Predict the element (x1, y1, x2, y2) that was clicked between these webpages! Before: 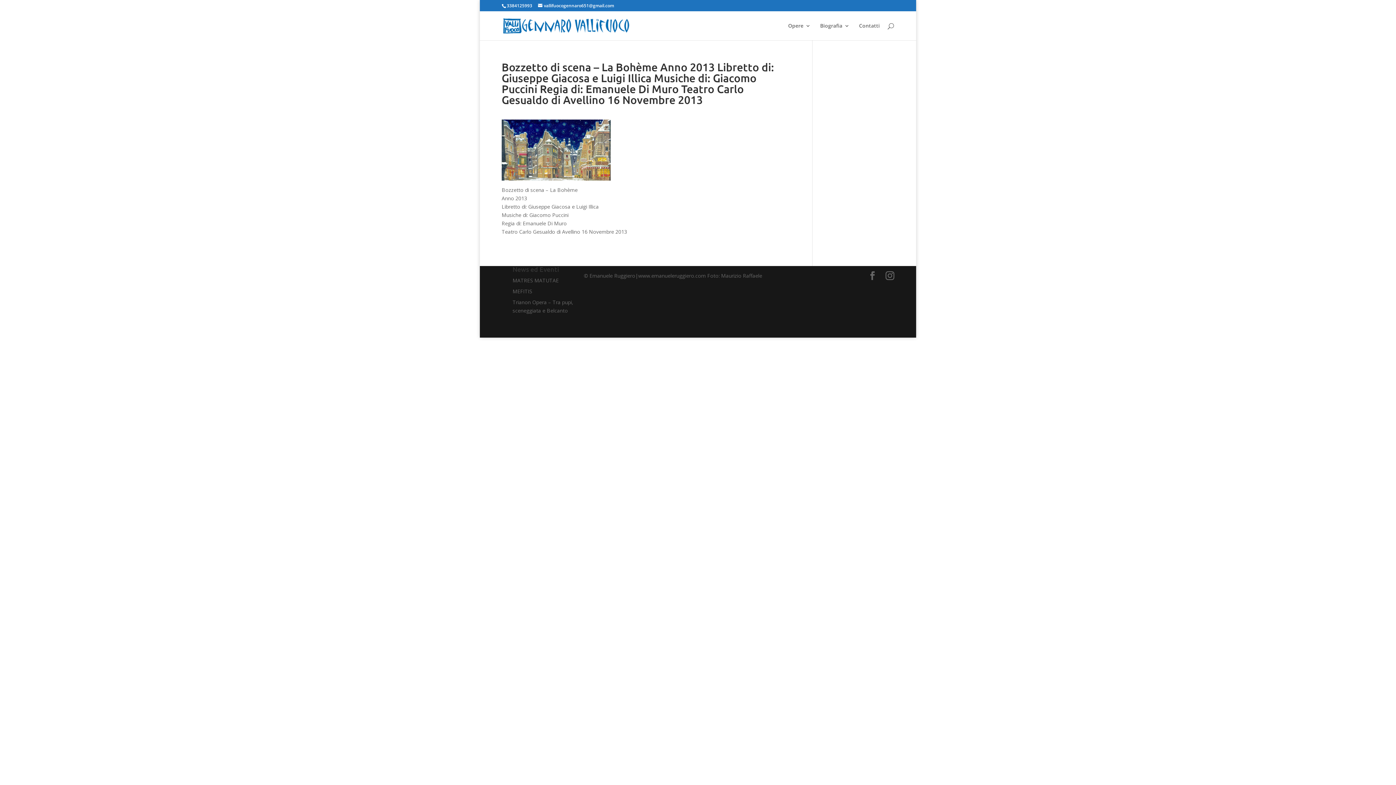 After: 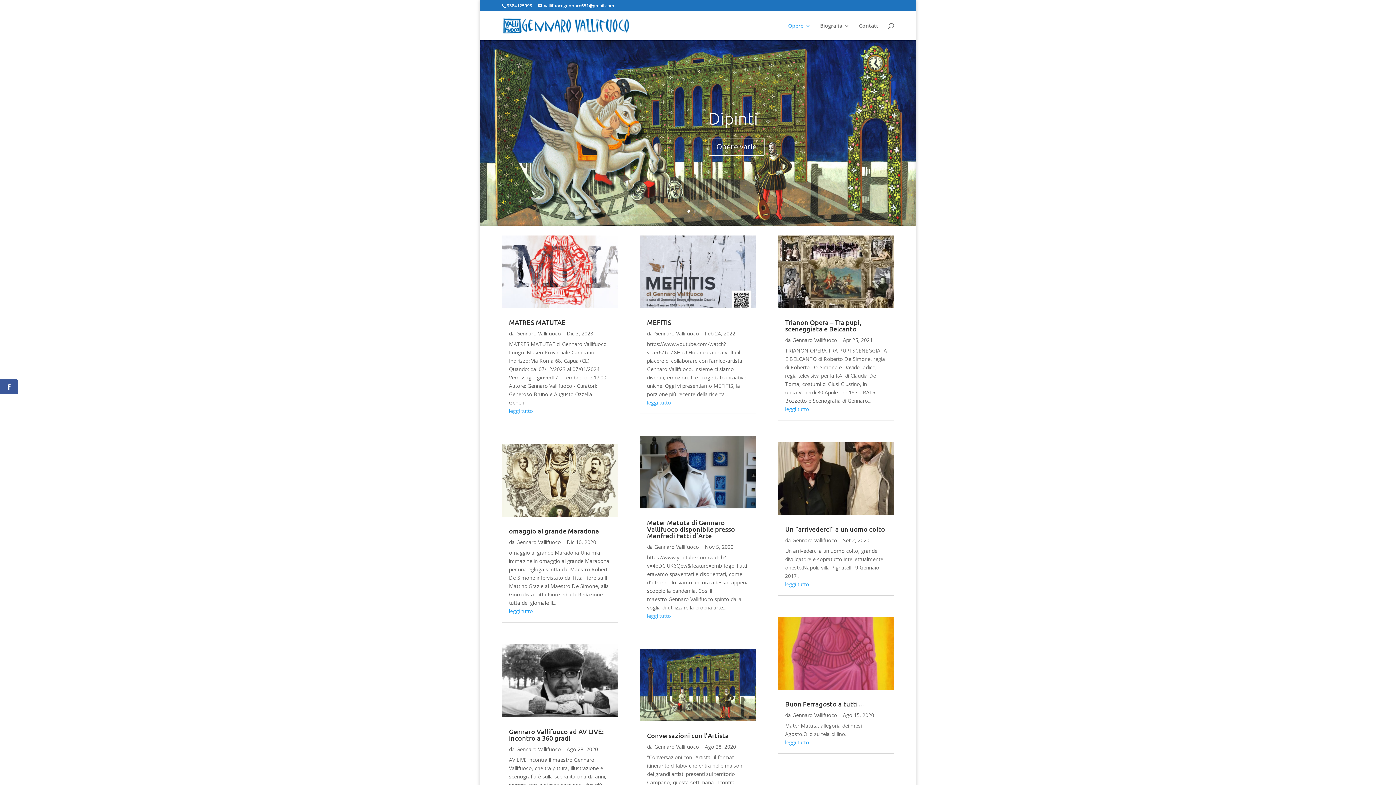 Action: bbox: (503, 21, 629, 28)